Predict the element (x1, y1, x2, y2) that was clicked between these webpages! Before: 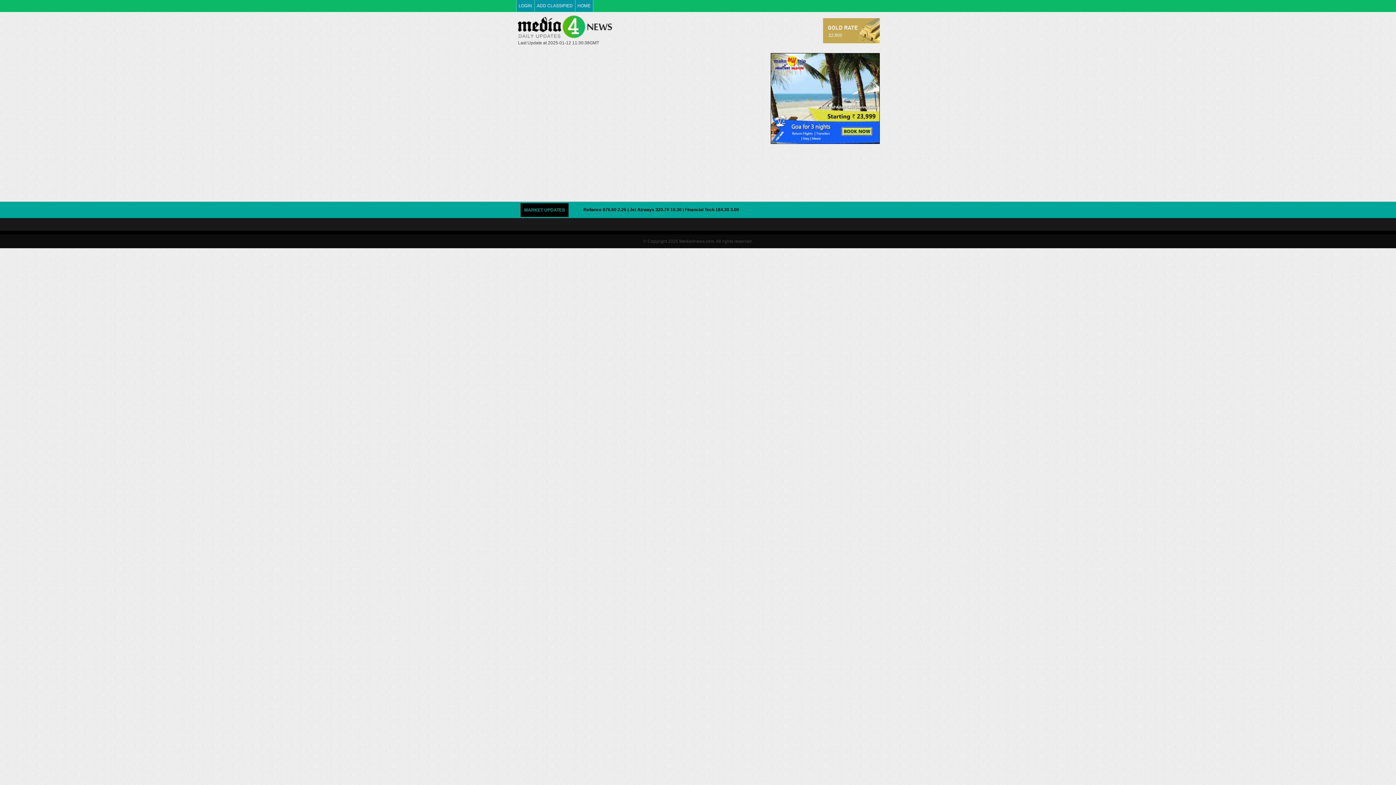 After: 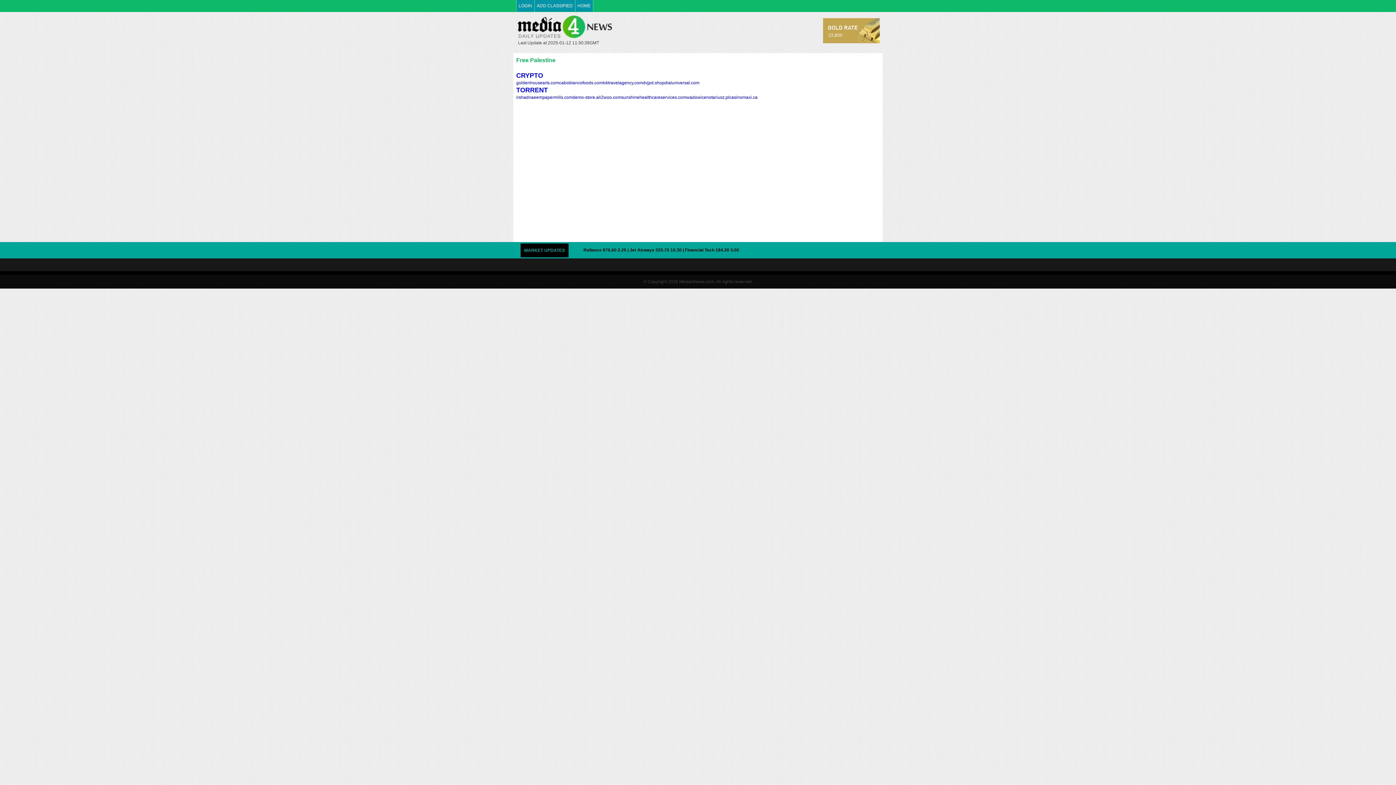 Action: bbox: (575, 0, 592, 11) label: HOME